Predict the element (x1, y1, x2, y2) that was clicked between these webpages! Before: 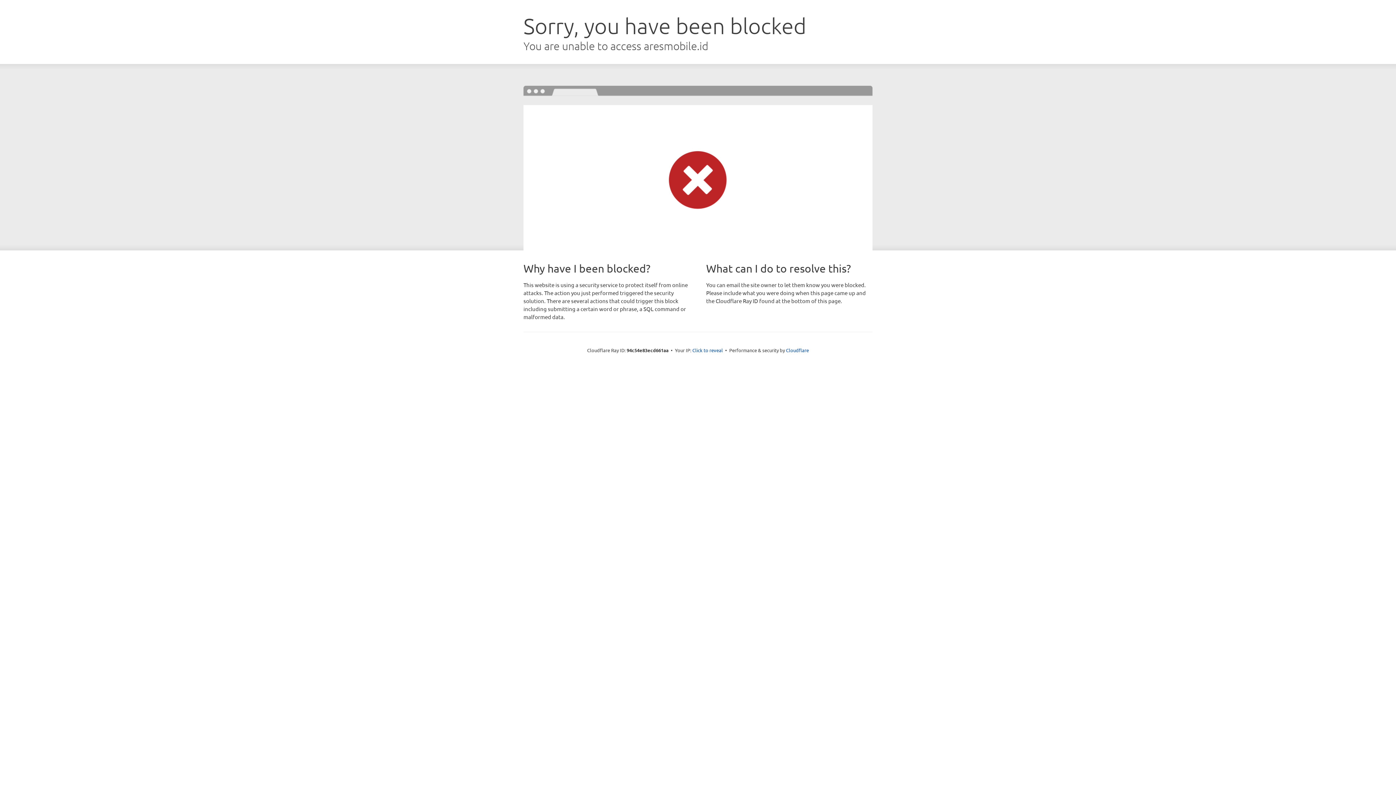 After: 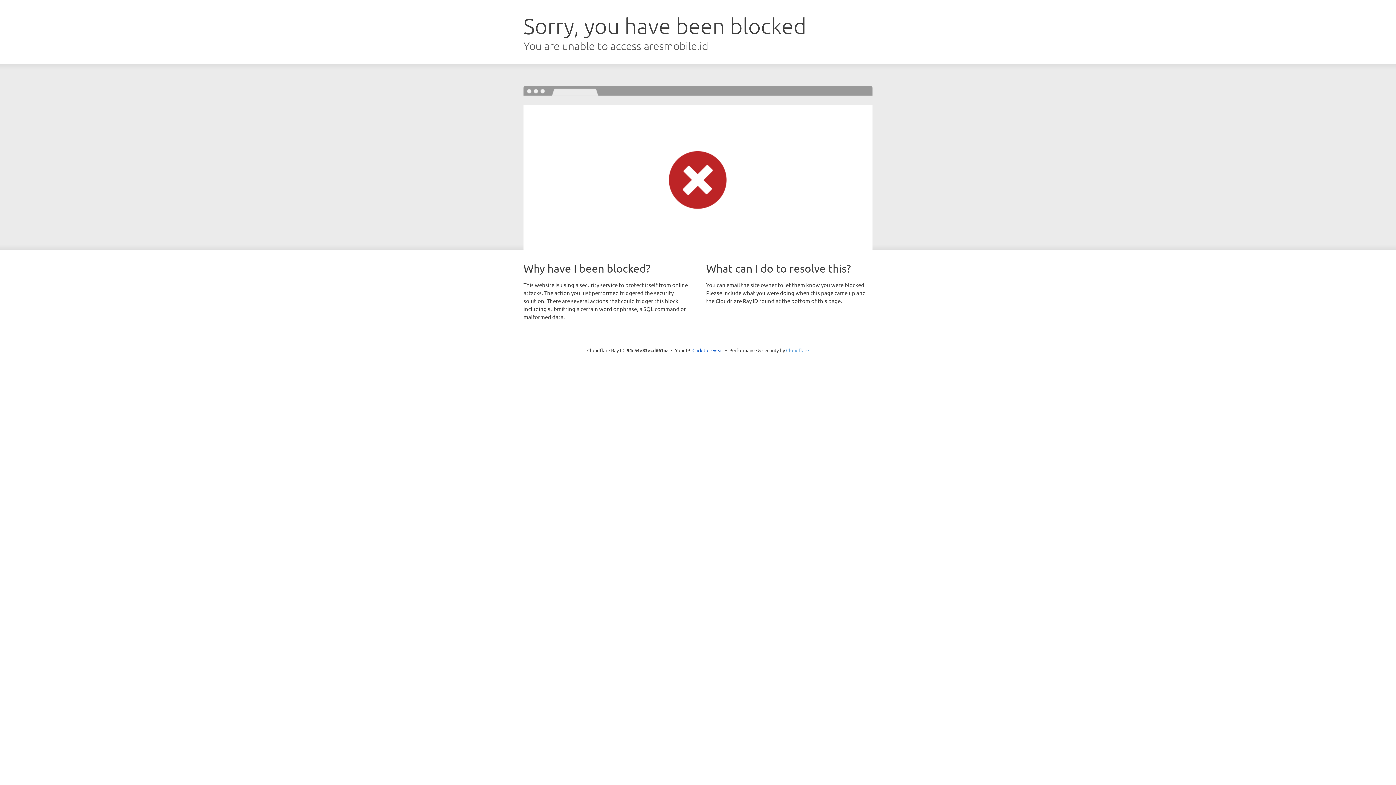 Action: label: Cloudflare bbox: (786, 347, 809, 353)